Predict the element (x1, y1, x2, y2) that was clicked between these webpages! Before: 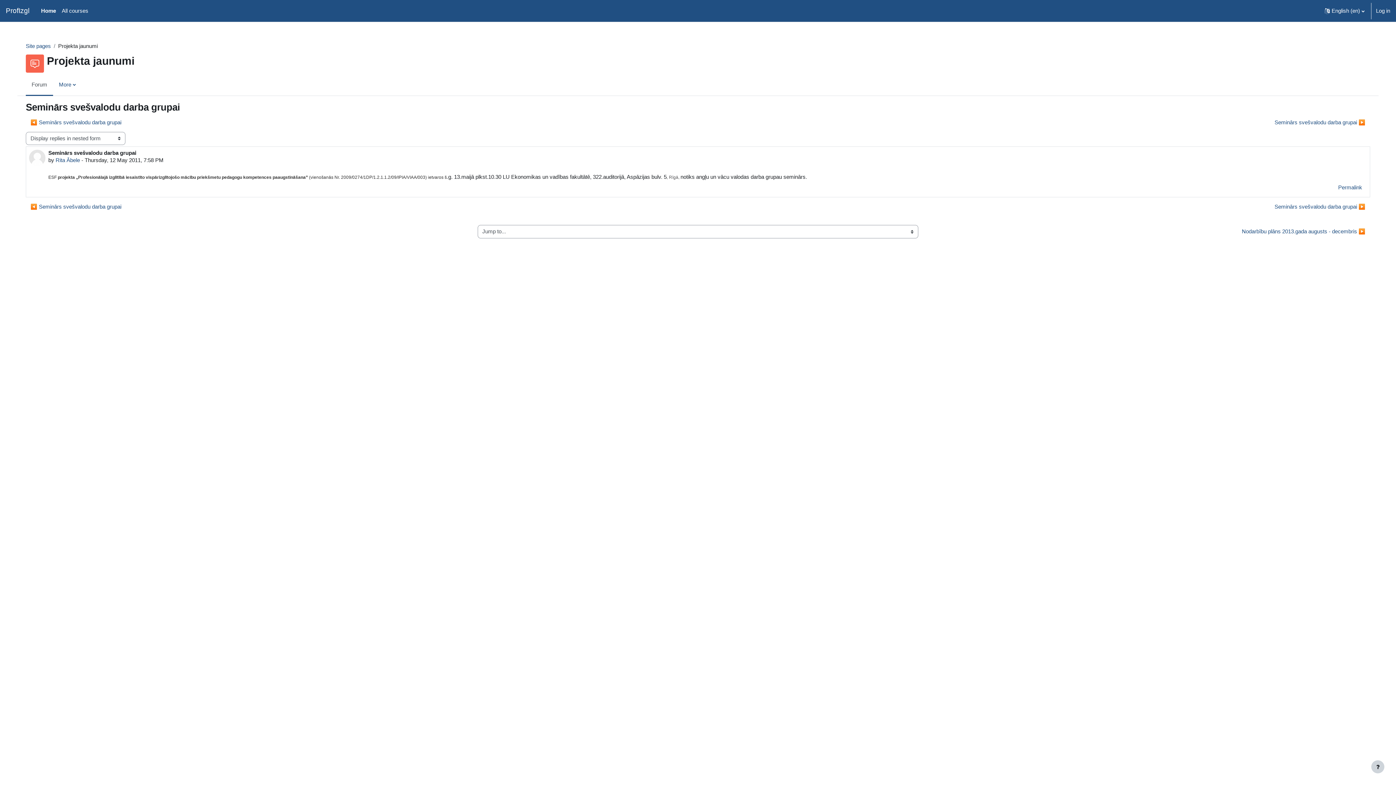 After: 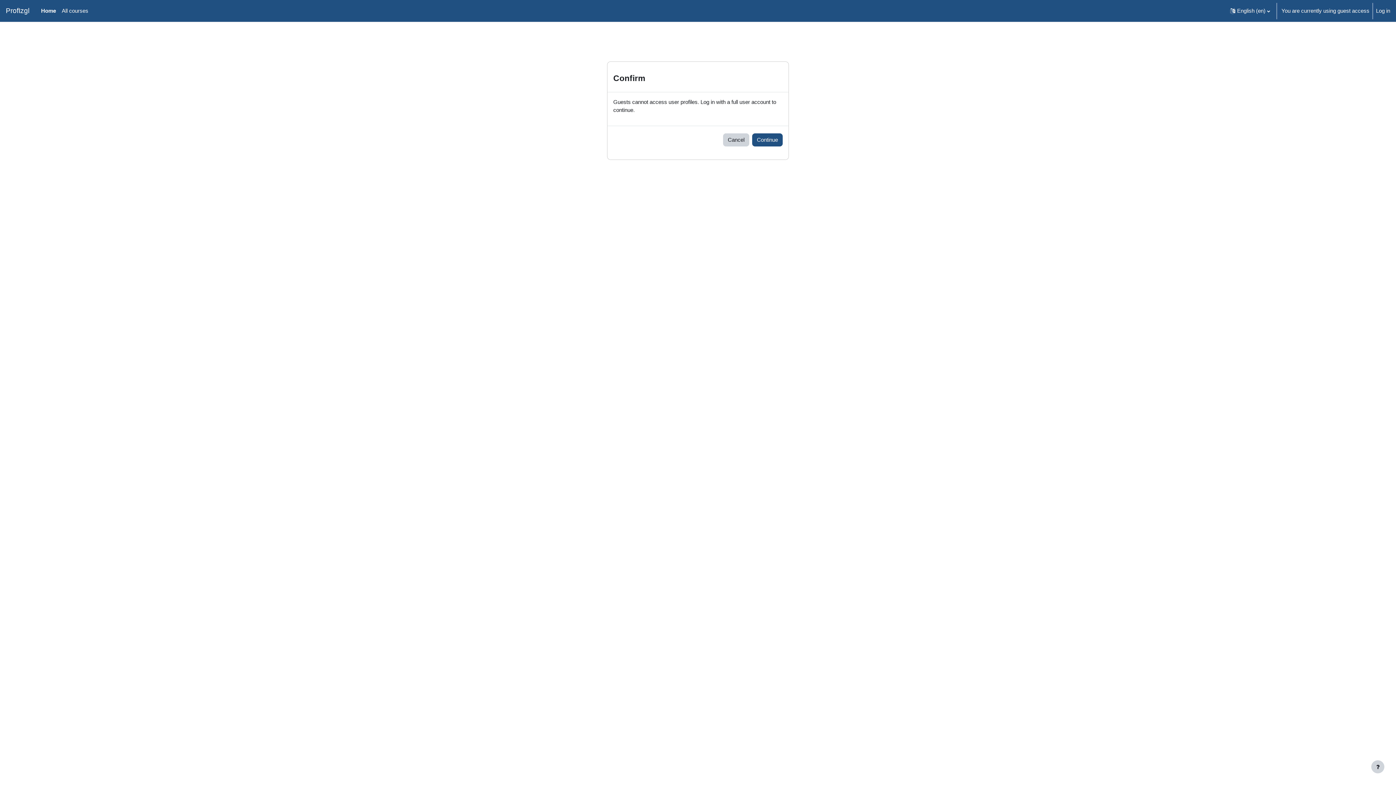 Action: bbox: (55, 157, 80, 163) label: Rita Ābele